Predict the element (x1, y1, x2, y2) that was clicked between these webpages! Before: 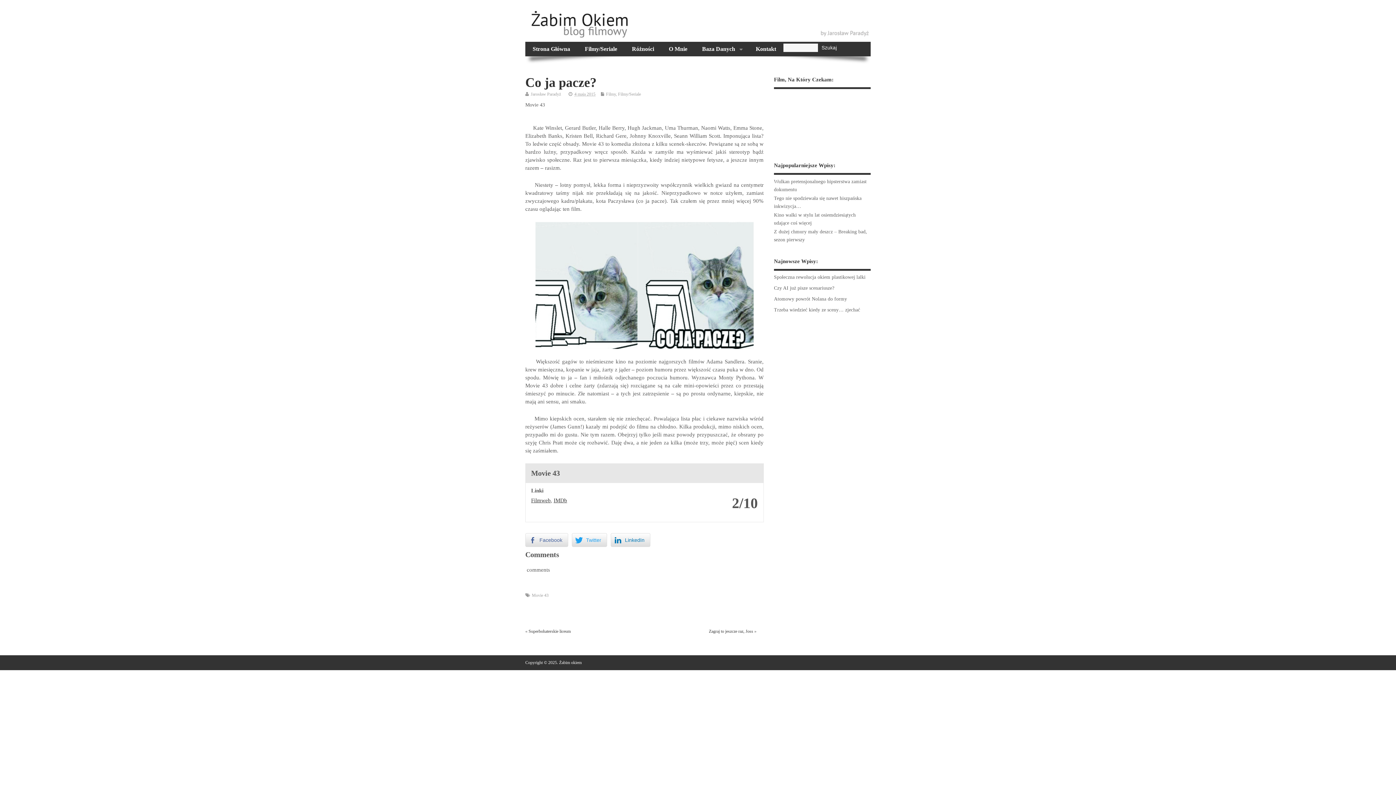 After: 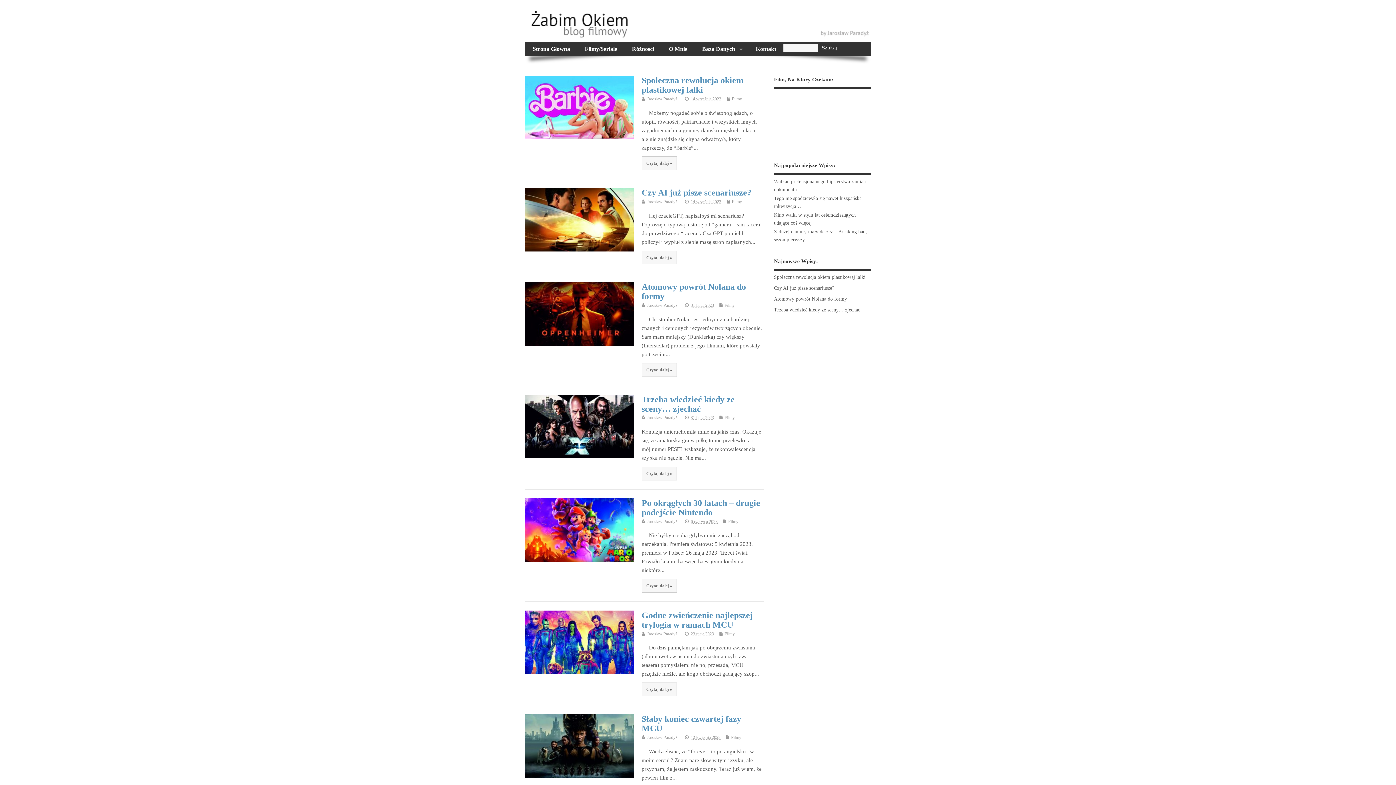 Action: bbox: (606, 91, 616, 96) label: Filmy